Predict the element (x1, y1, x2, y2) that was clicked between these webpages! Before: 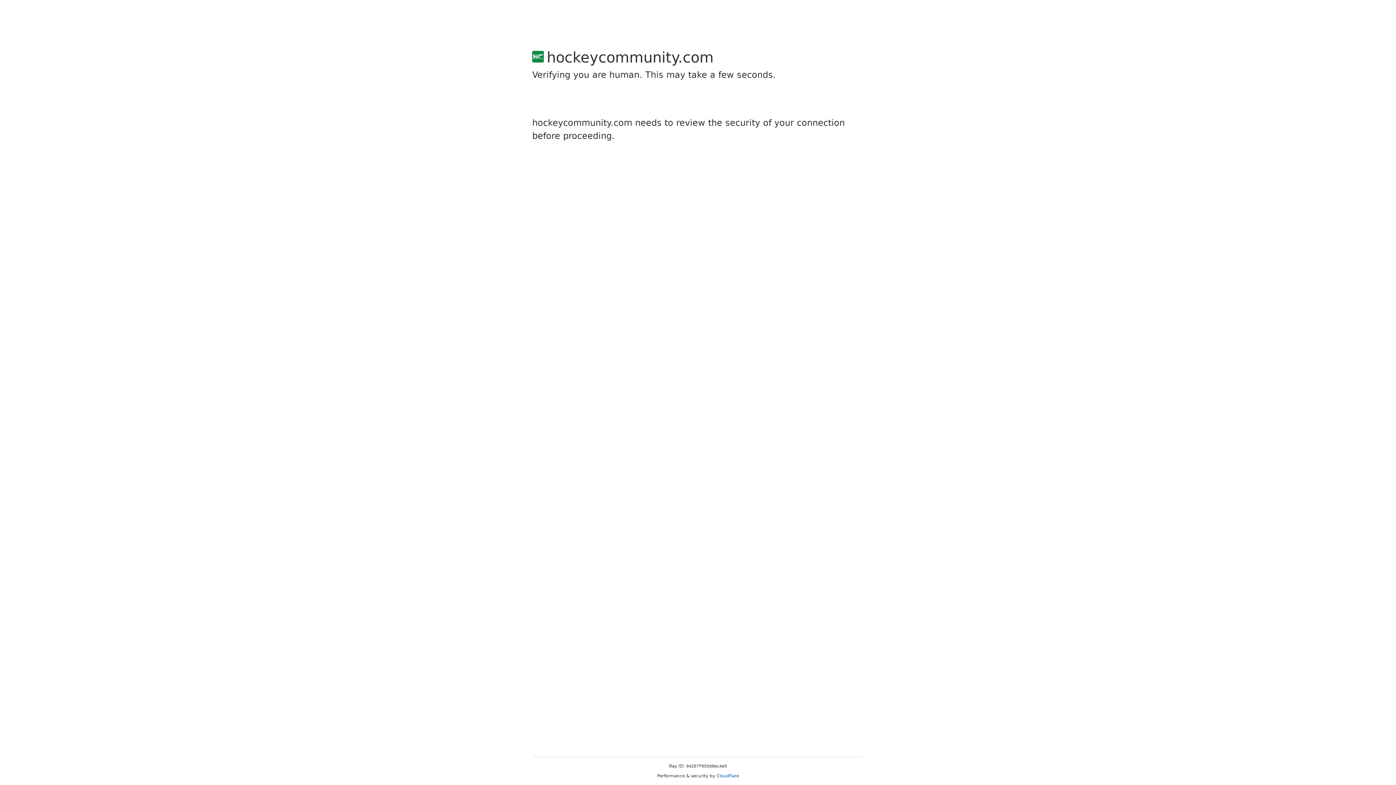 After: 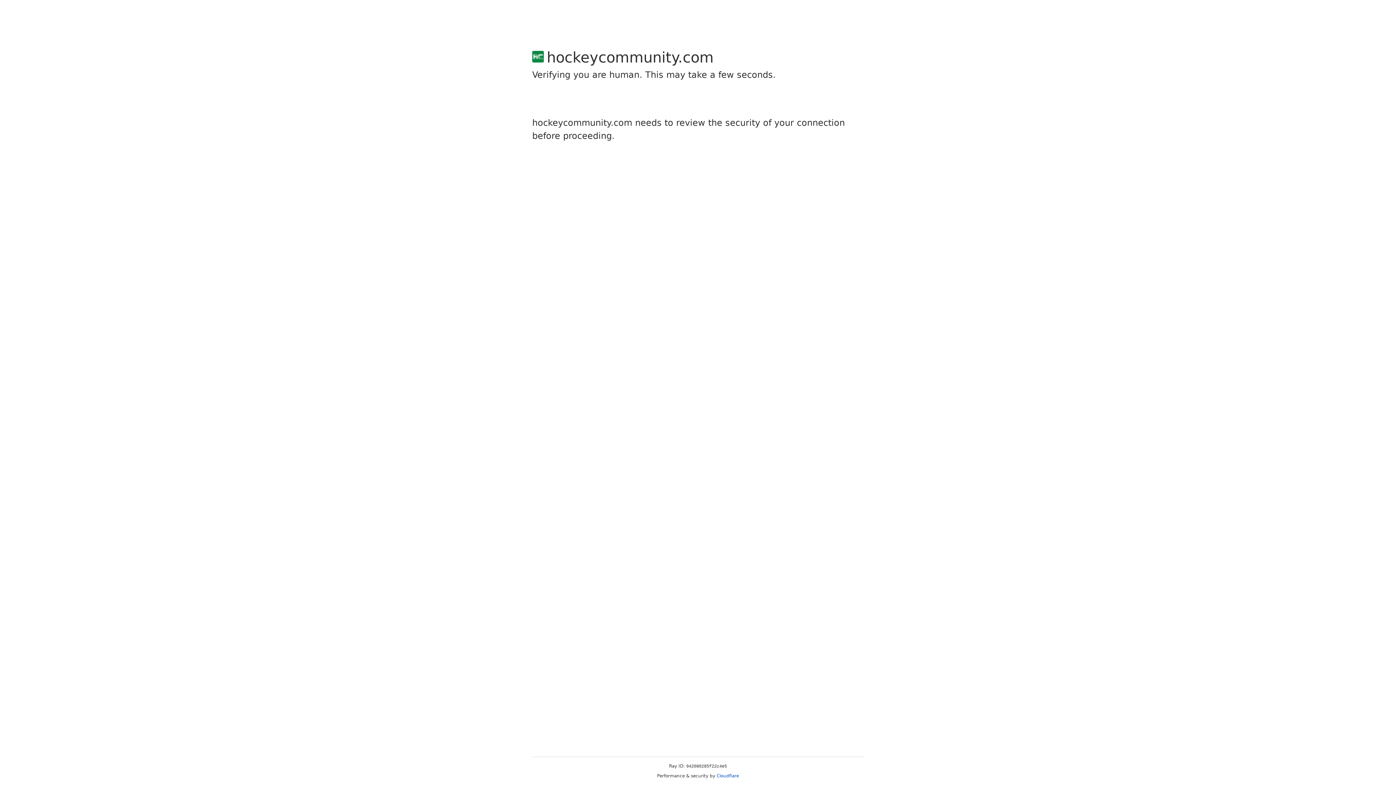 Action: bbox: (716, 773, 739, 778) label: Cloudflare